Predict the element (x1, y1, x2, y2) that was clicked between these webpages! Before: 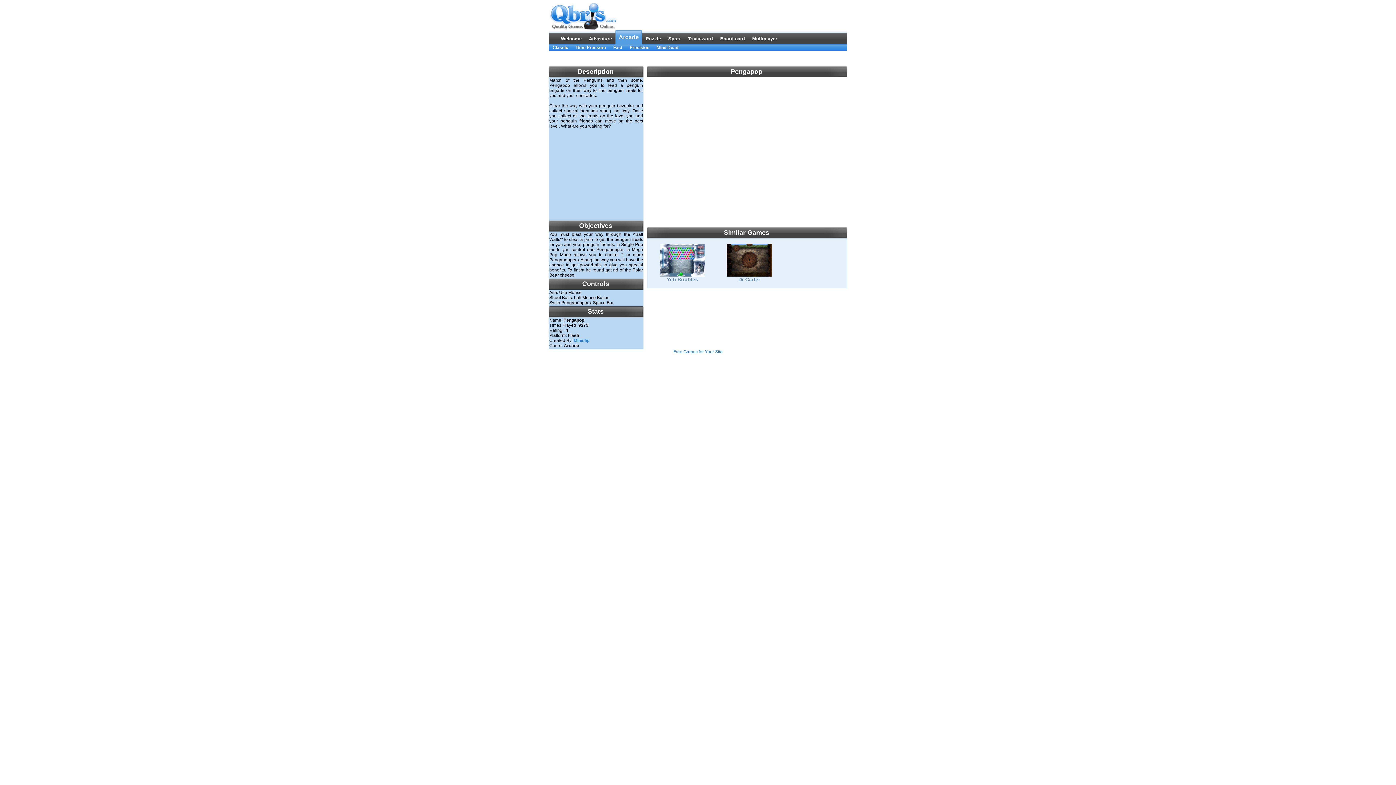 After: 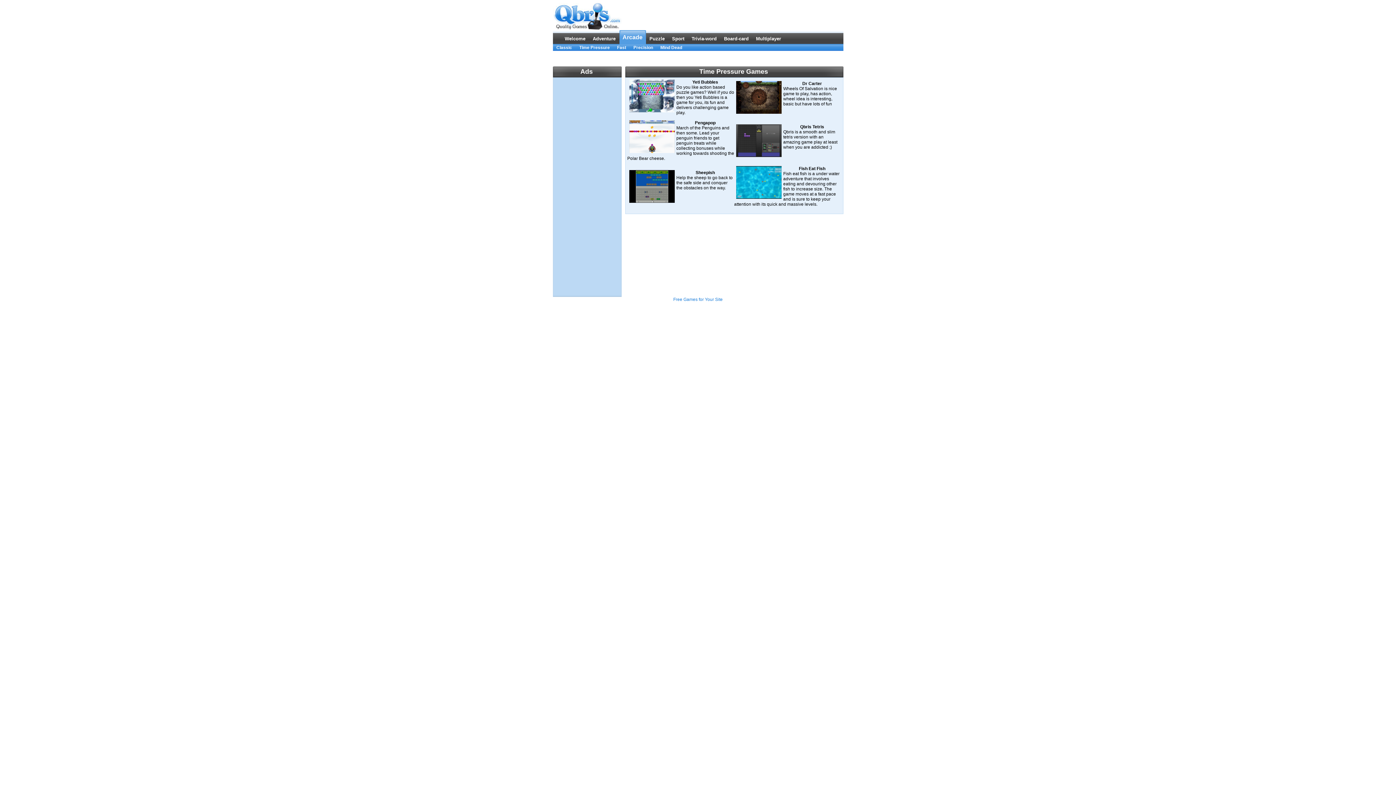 Action: label: Time Pressure bbox: (572, 45, 609, 50)